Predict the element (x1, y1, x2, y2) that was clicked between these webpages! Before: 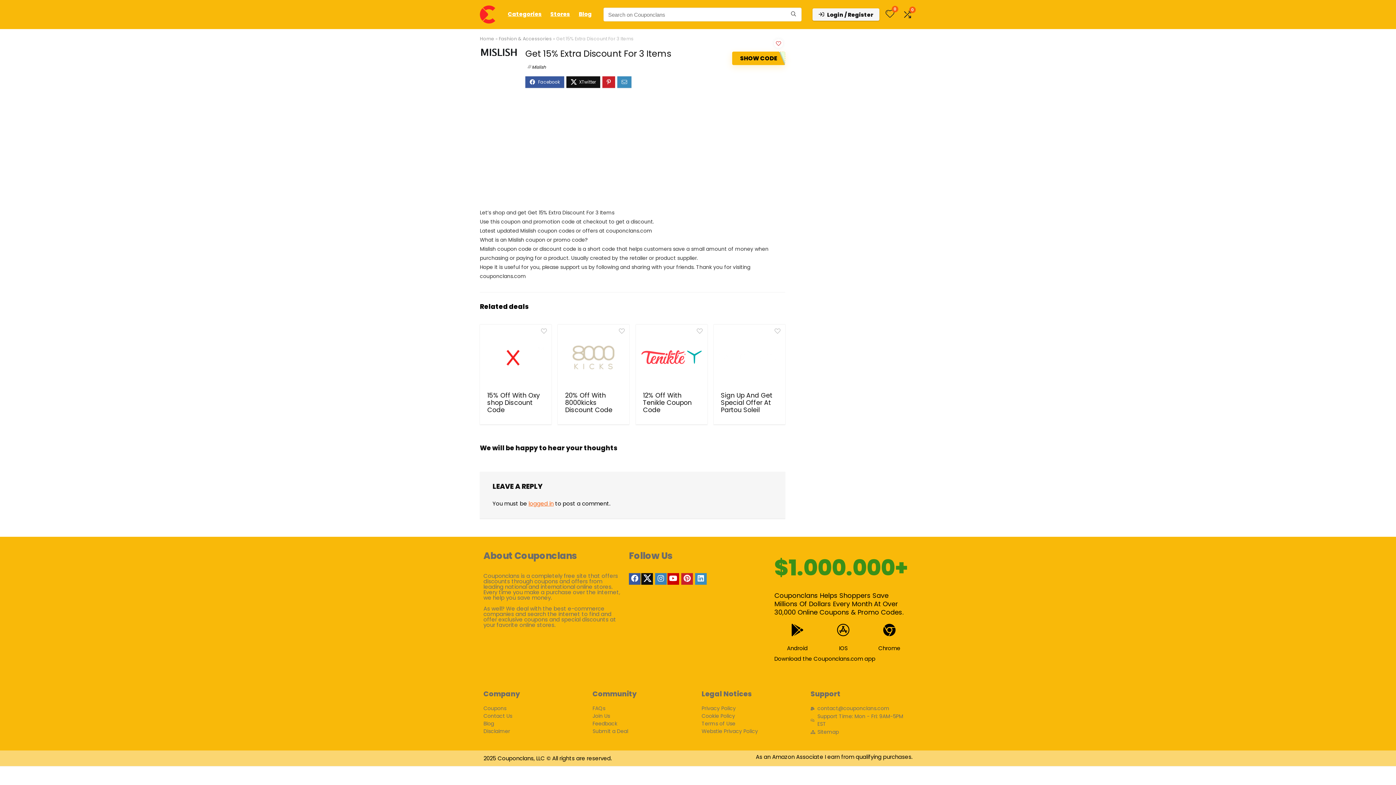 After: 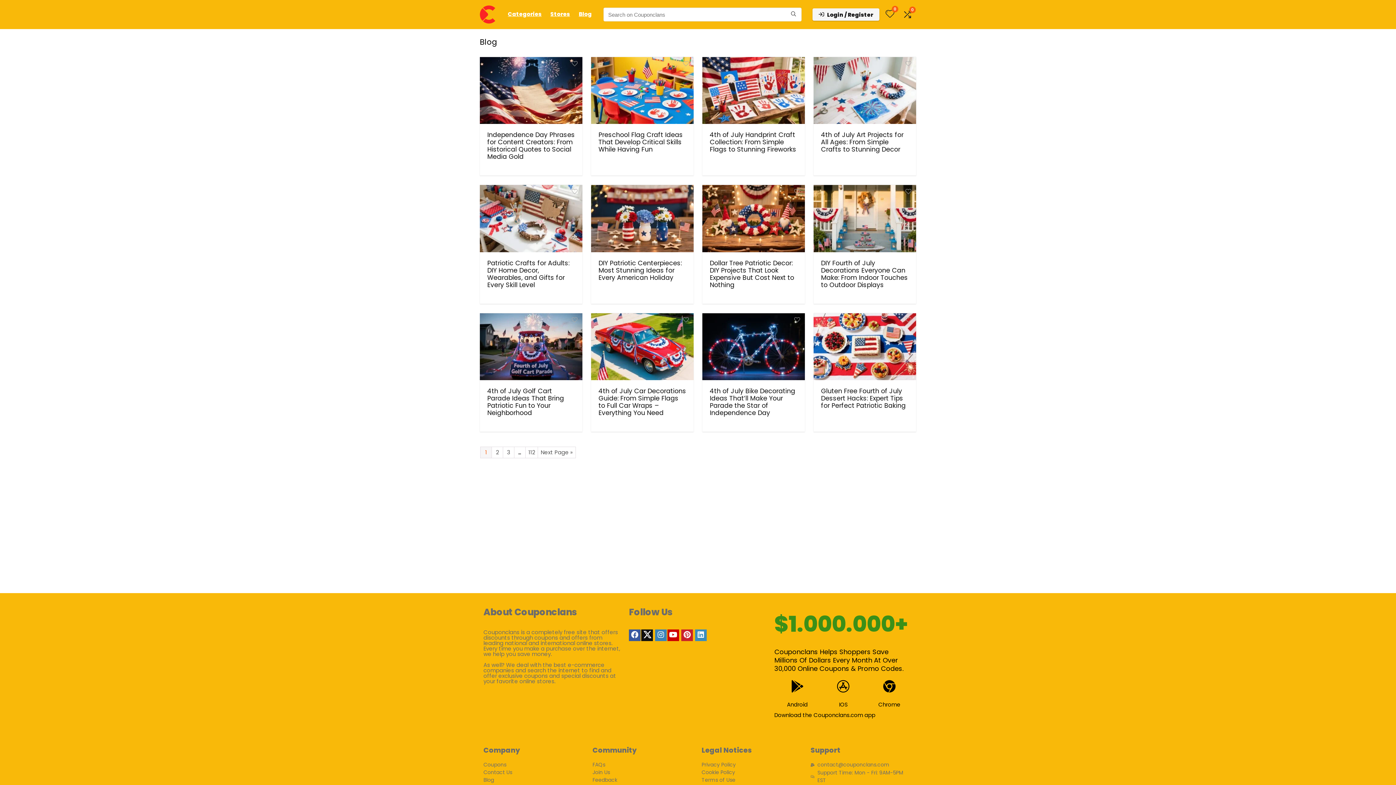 Action: bbox: (483, 720, 585, 728) label: Blog